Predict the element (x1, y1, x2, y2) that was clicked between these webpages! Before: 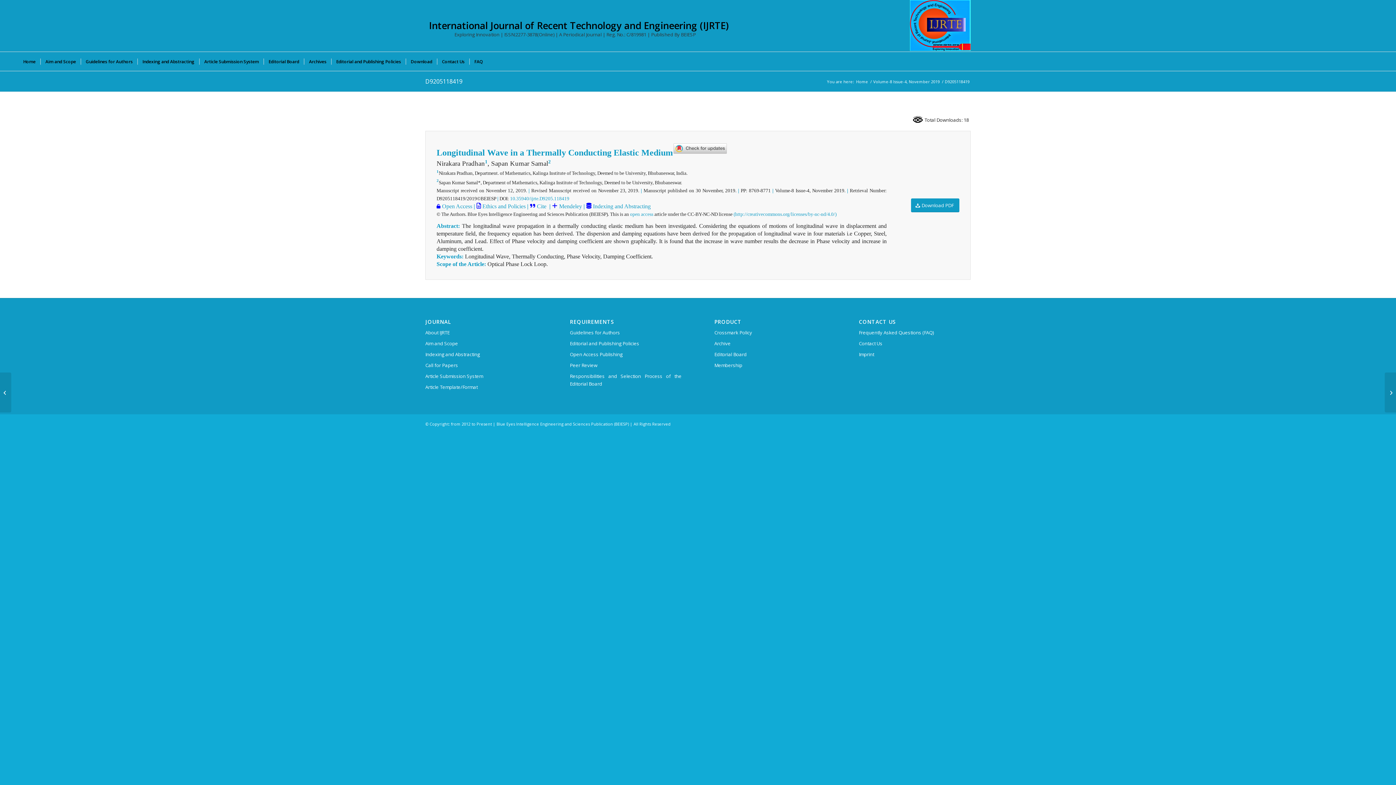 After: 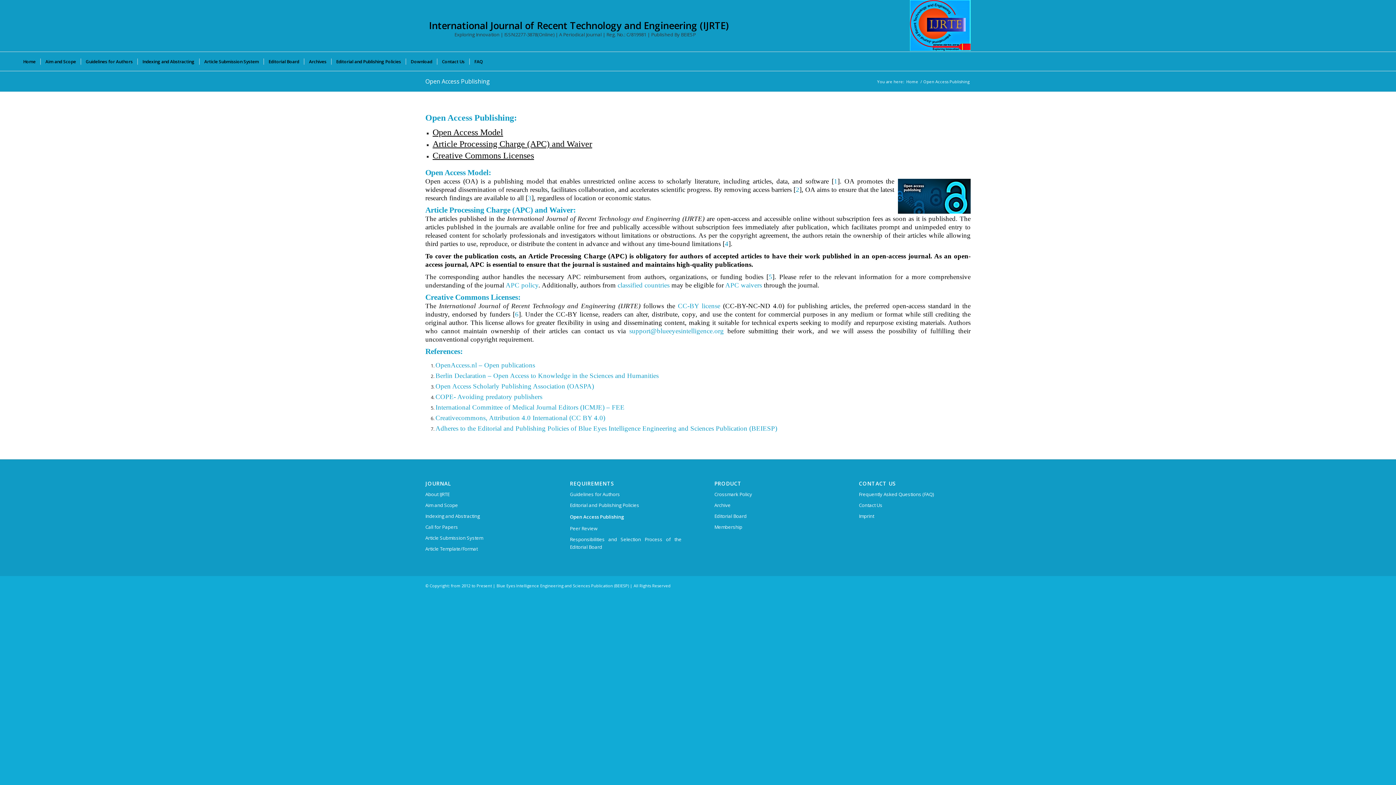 Action: label: Open Access Publishing bbox: (570, 349, 681, 360)